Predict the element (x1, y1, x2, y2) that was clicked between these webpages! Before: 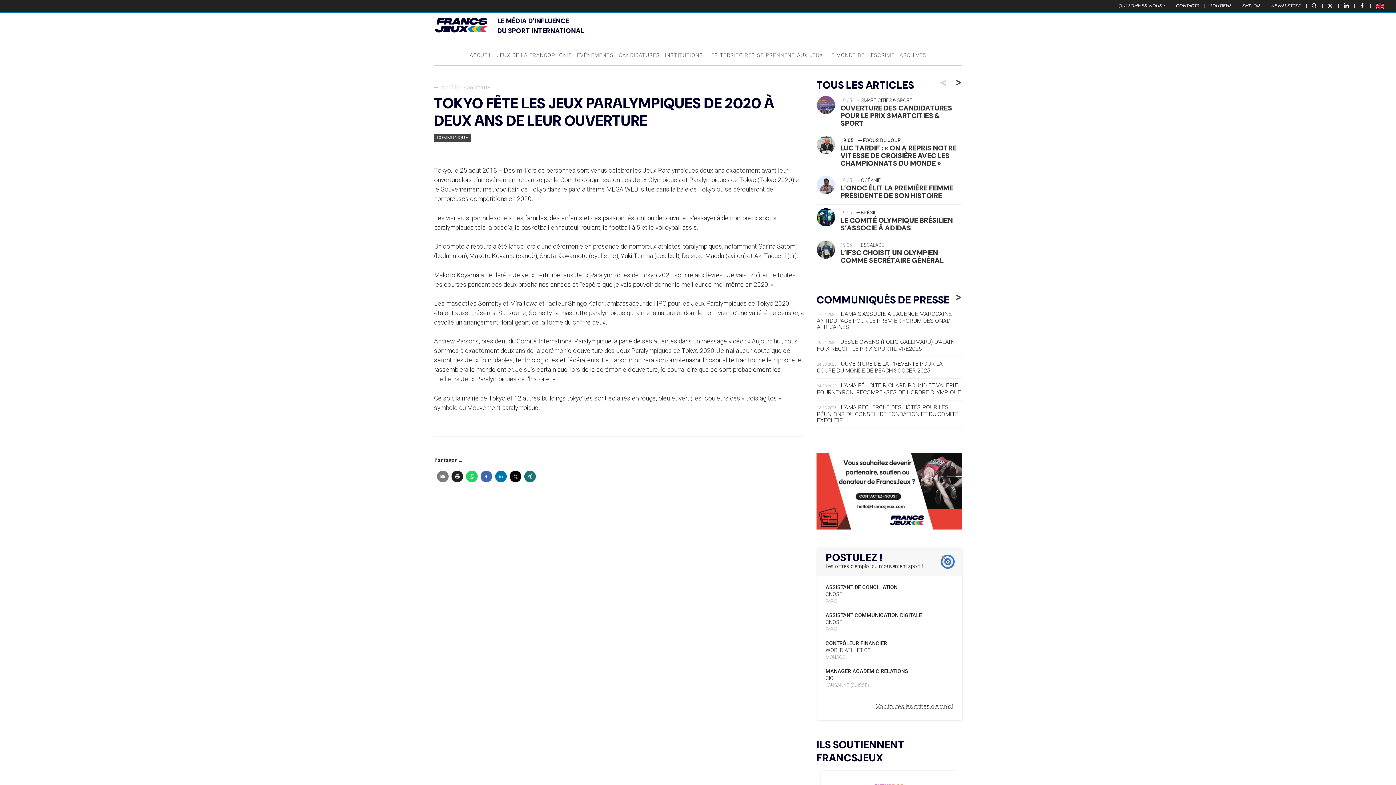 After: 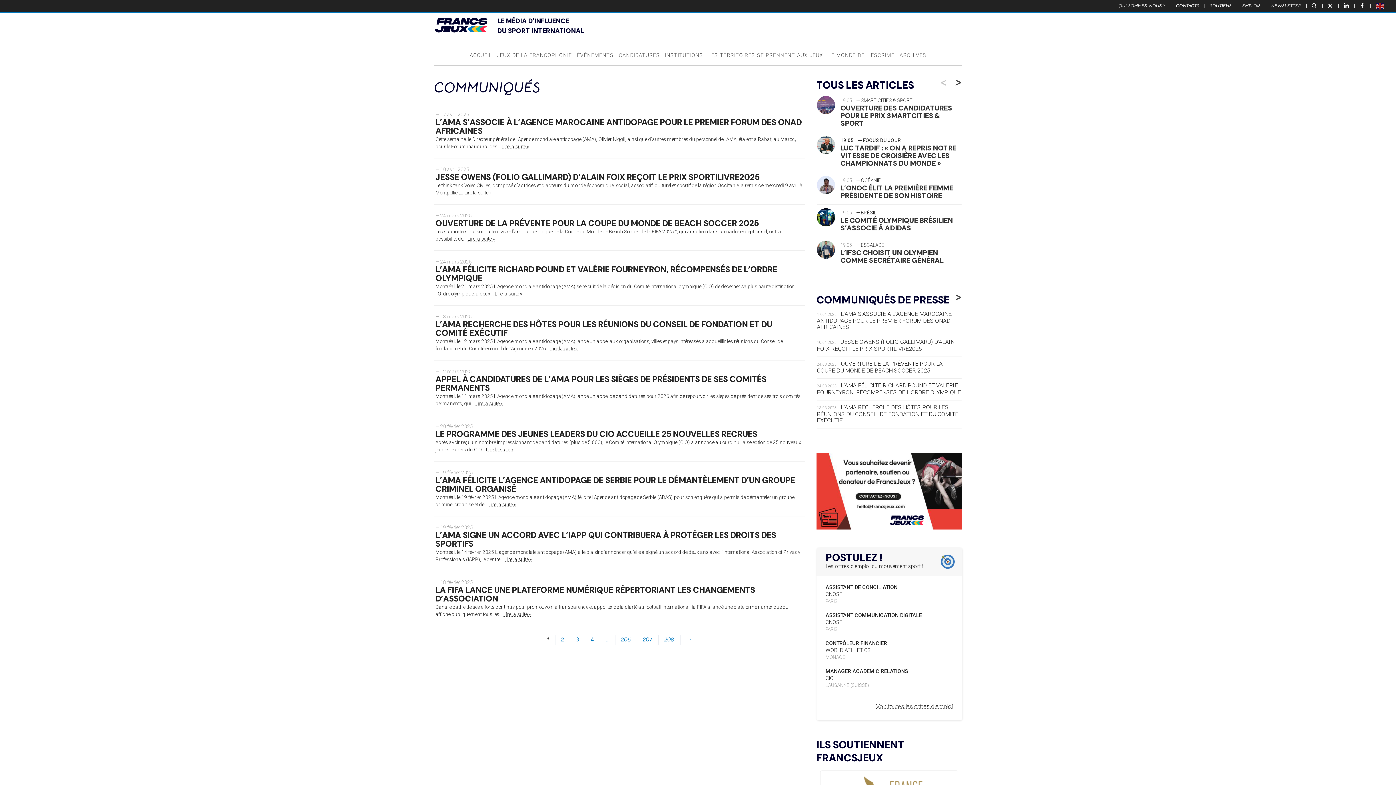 Action: label: COMMUNIQUÉ bbox: (437, 135, 468, 140)